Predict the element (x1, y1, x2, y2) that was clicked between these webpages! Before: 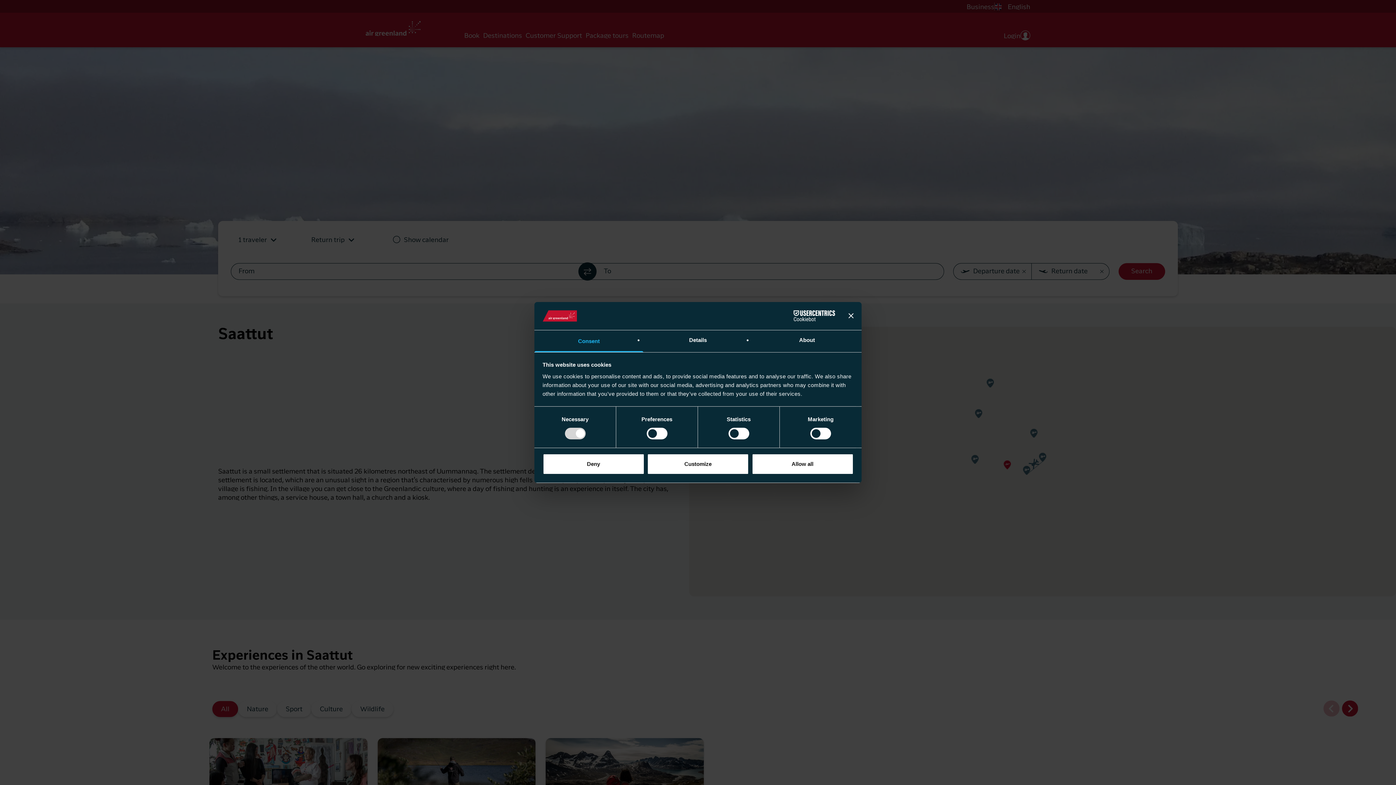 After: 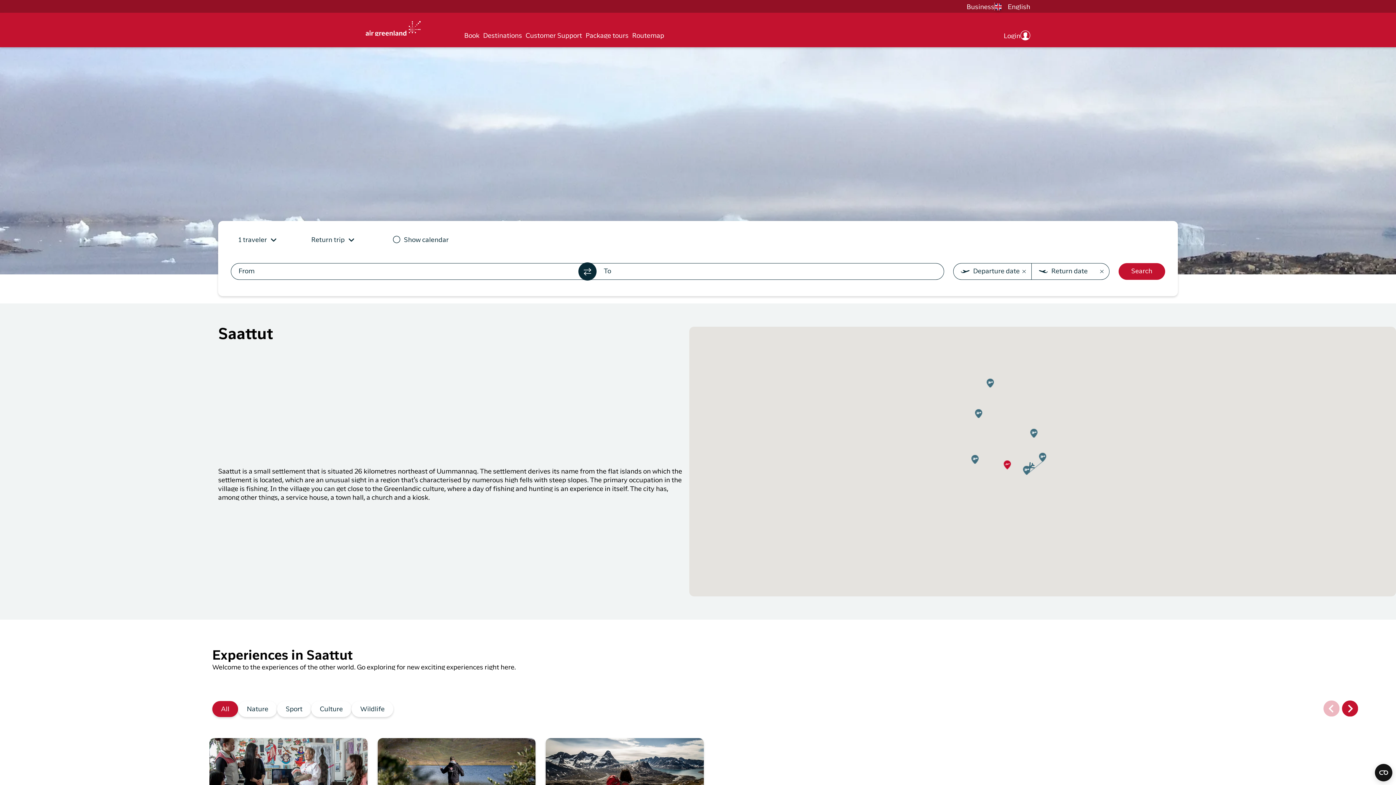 Action: label: Deny bbox: (542, 453, 644, 474)